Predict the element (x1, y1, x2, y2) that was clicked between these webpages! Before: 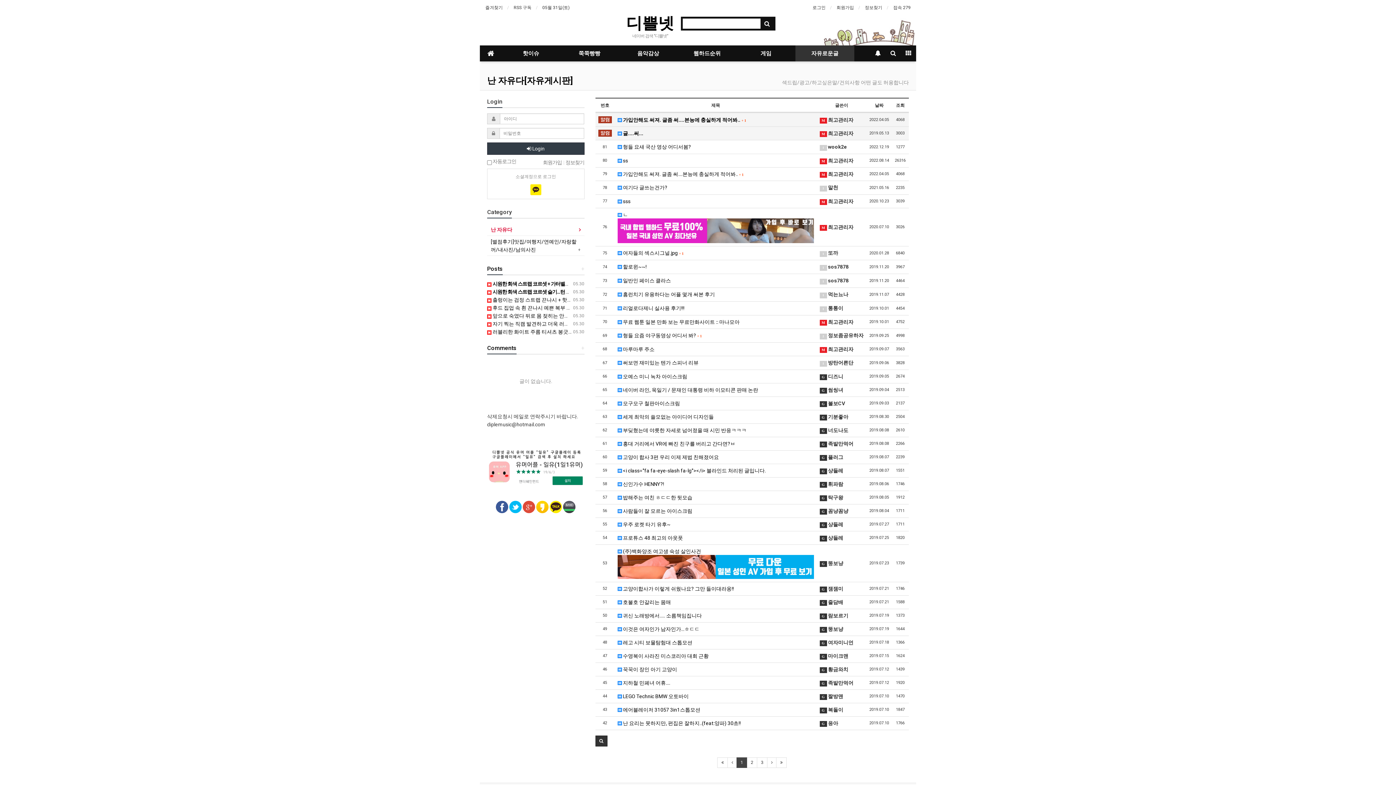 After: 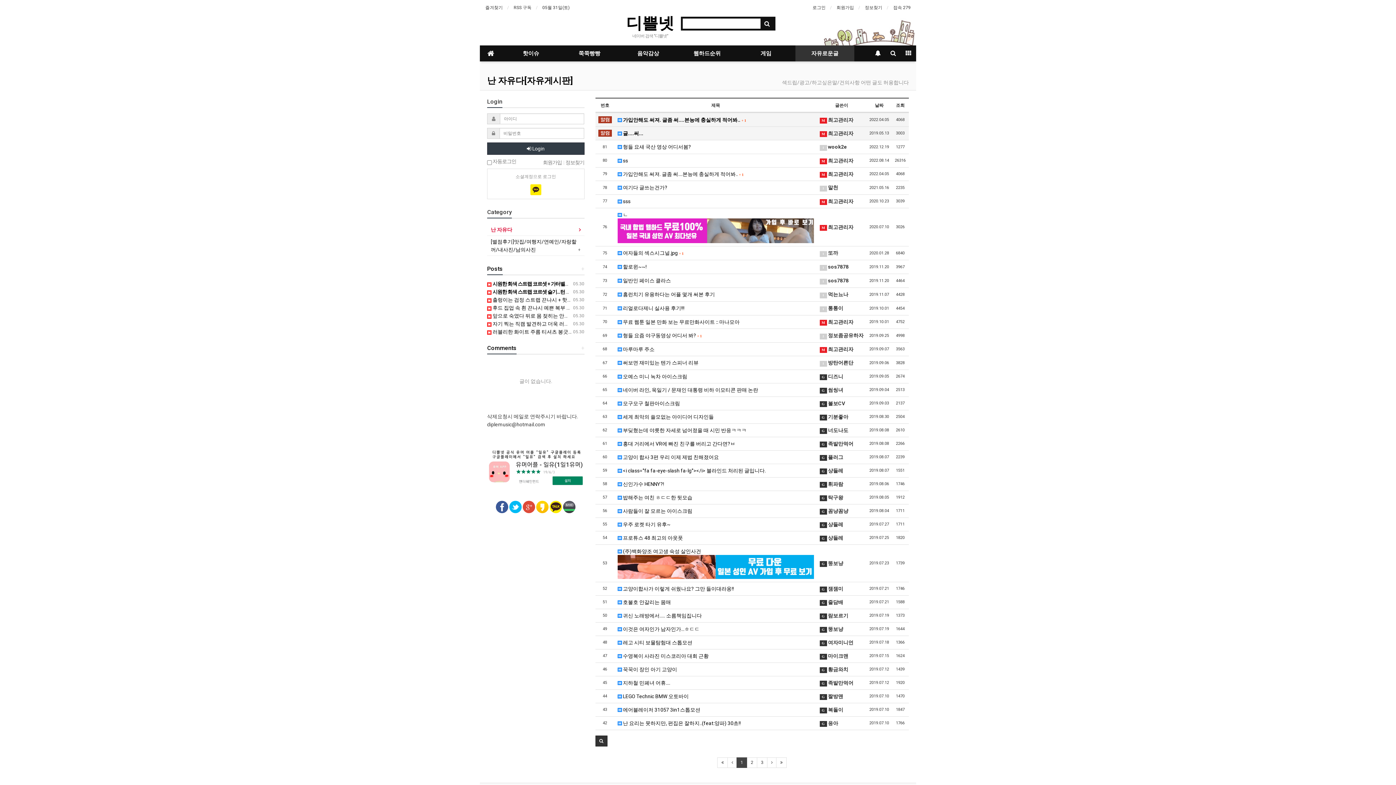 Action: bbox: (563, 504, 575, 509)